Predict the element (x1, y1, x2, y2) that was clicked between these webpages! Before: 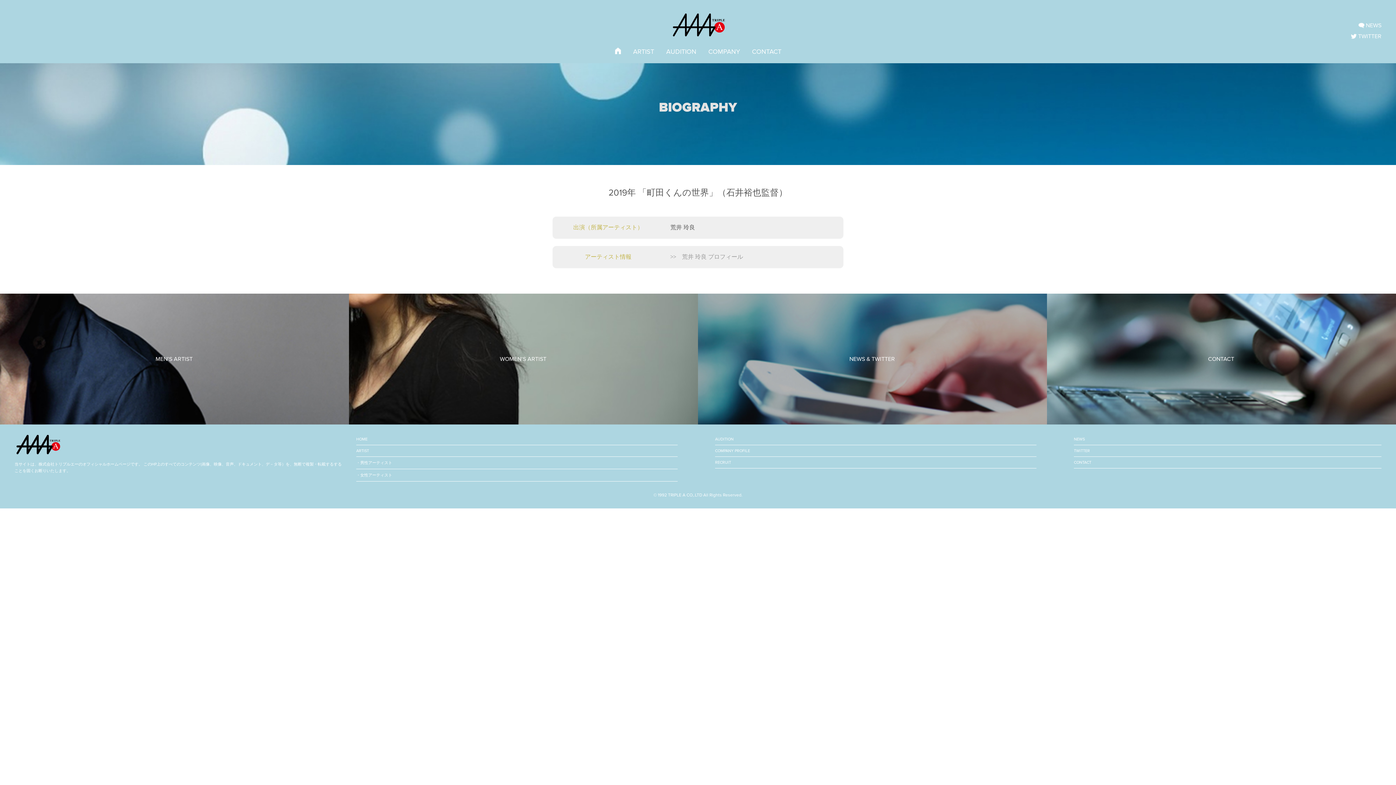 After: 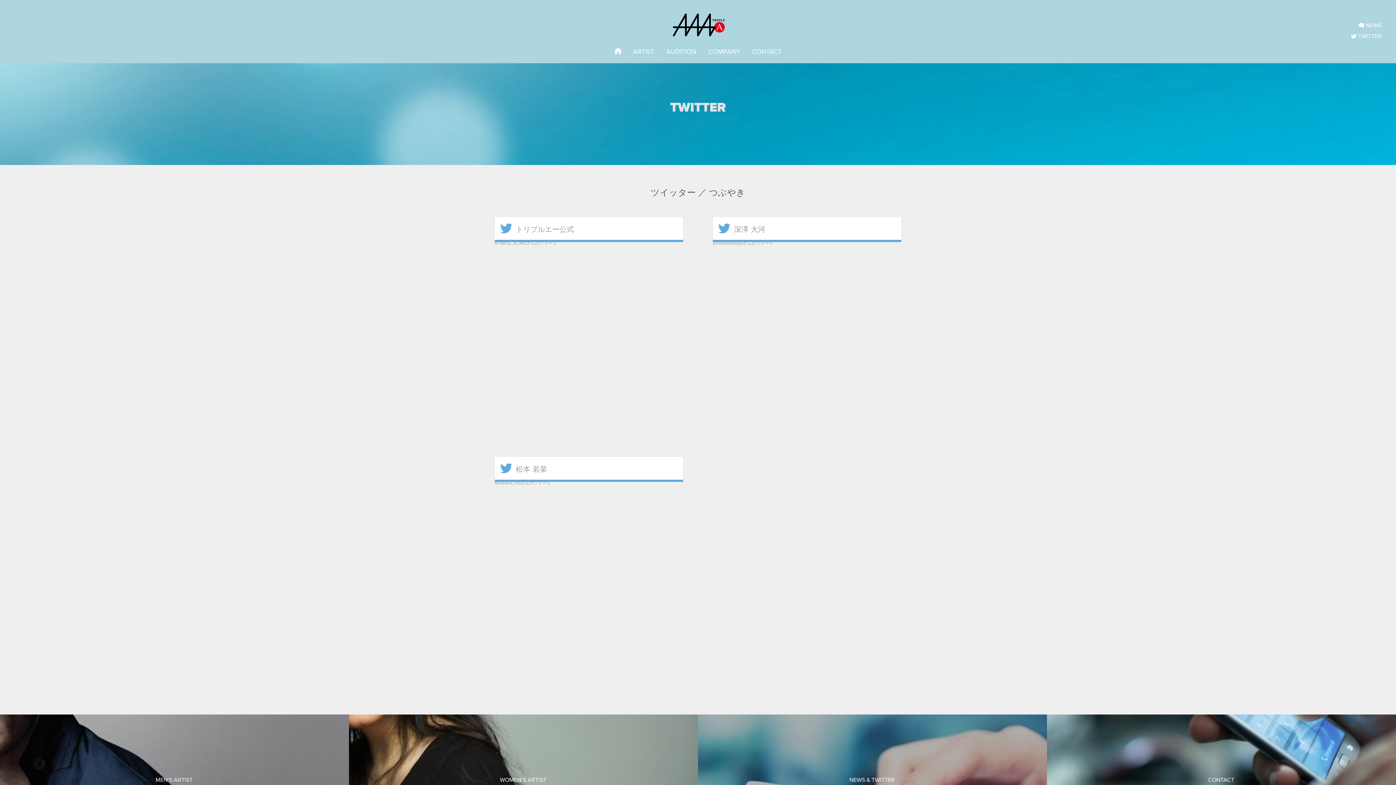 Action: bbox: (1074, 445, 1381, 456) label: TWITTER